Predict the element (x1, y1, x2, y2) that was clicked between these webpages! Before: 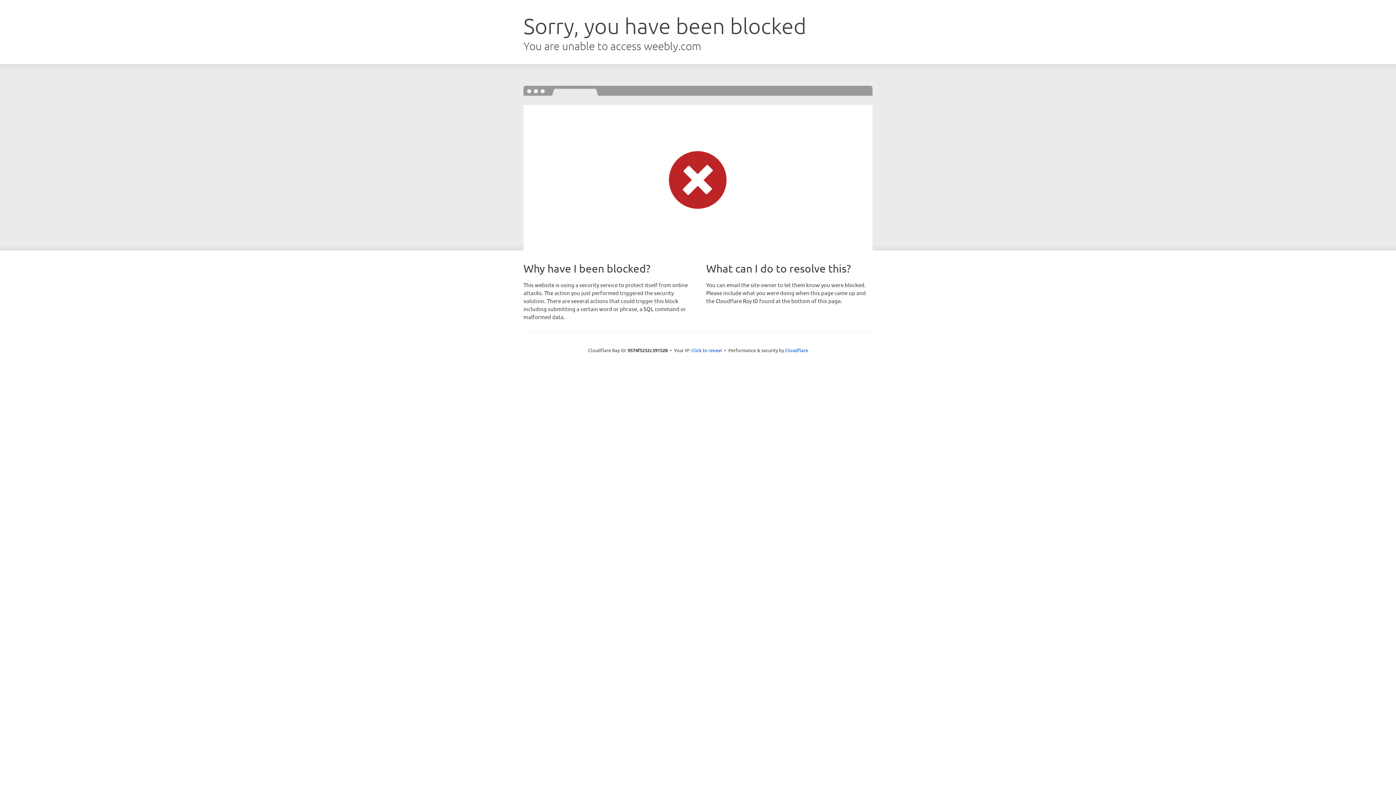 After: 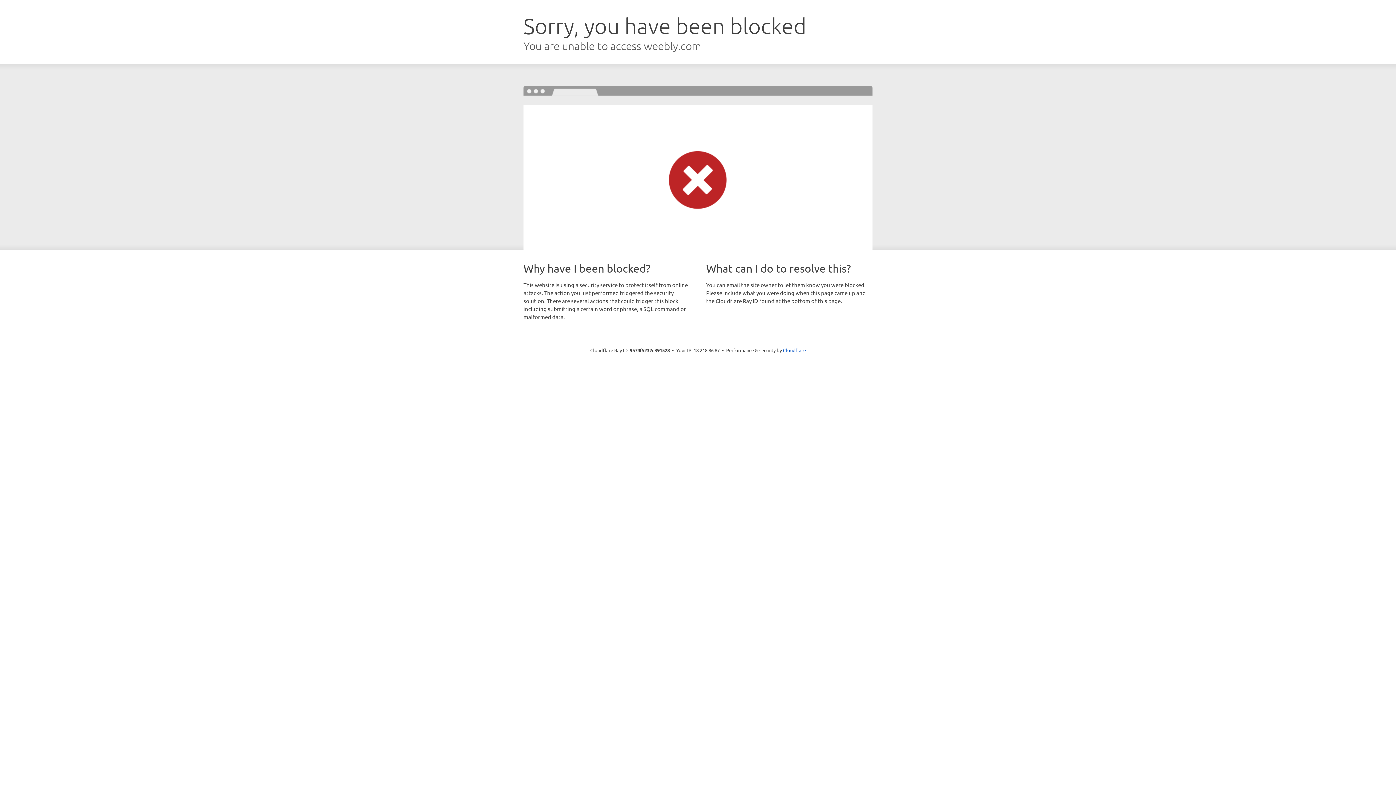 Action: bbox: (691, 346, 722, 353) label: Click to reveal